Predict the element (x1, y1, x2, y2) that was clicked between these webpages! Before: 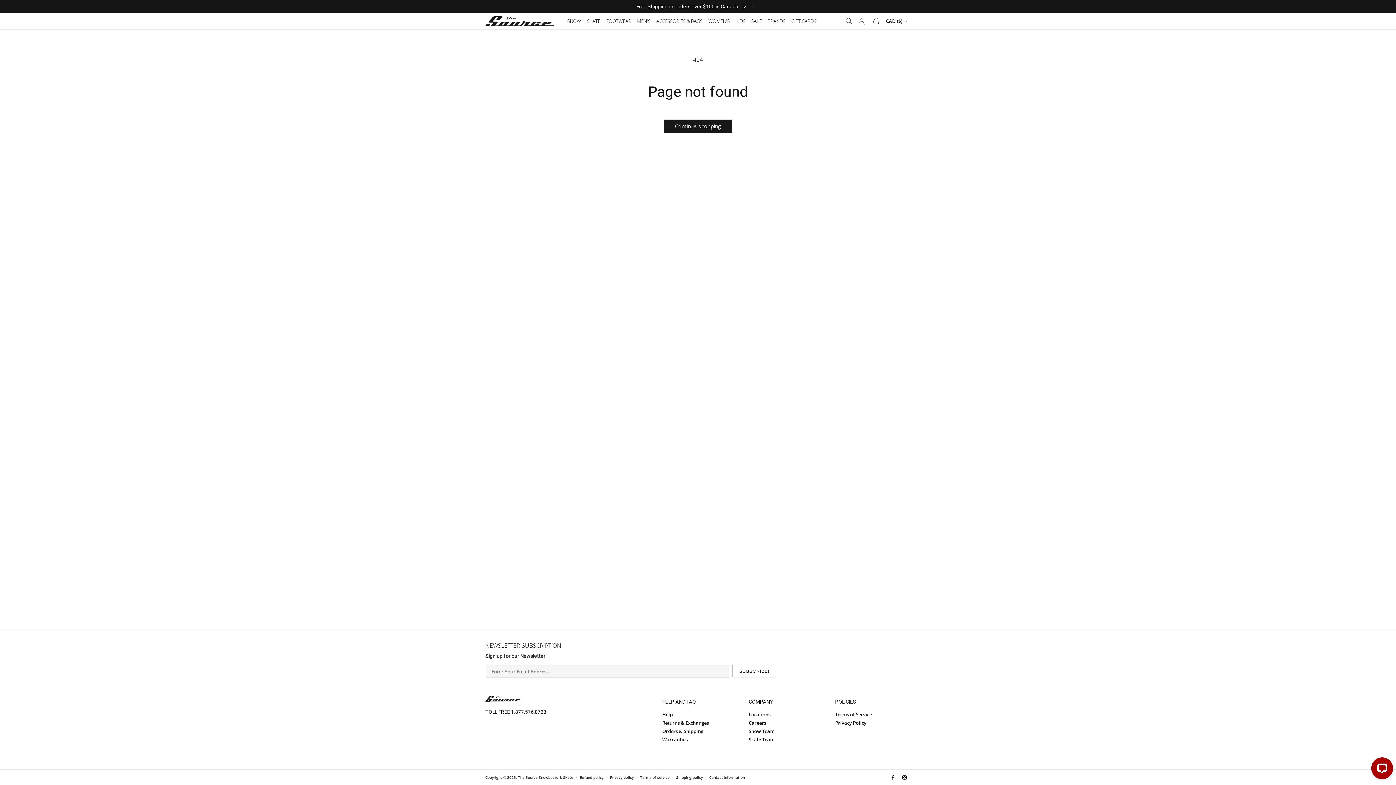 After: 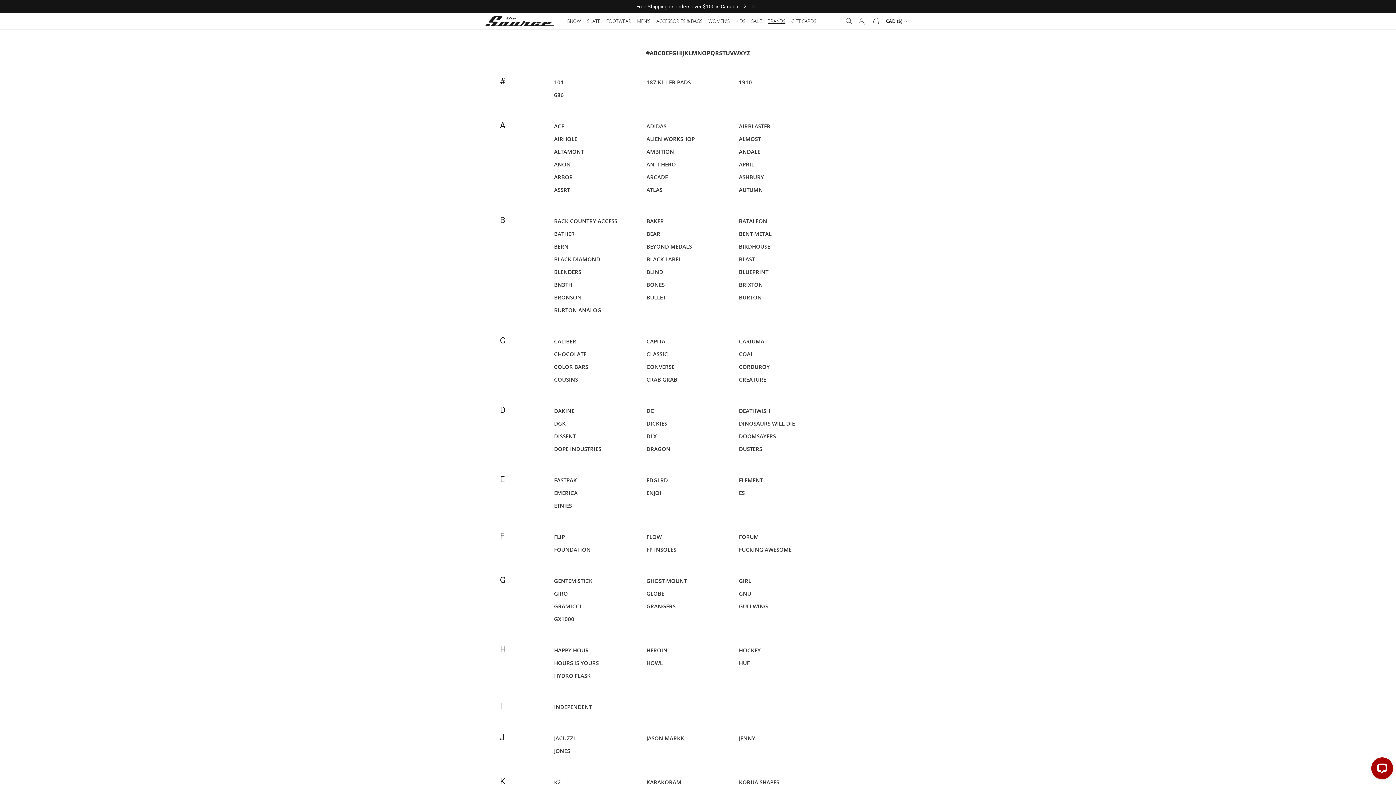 Action: label: BRANDS bbox: (764, 15, 788, 27)